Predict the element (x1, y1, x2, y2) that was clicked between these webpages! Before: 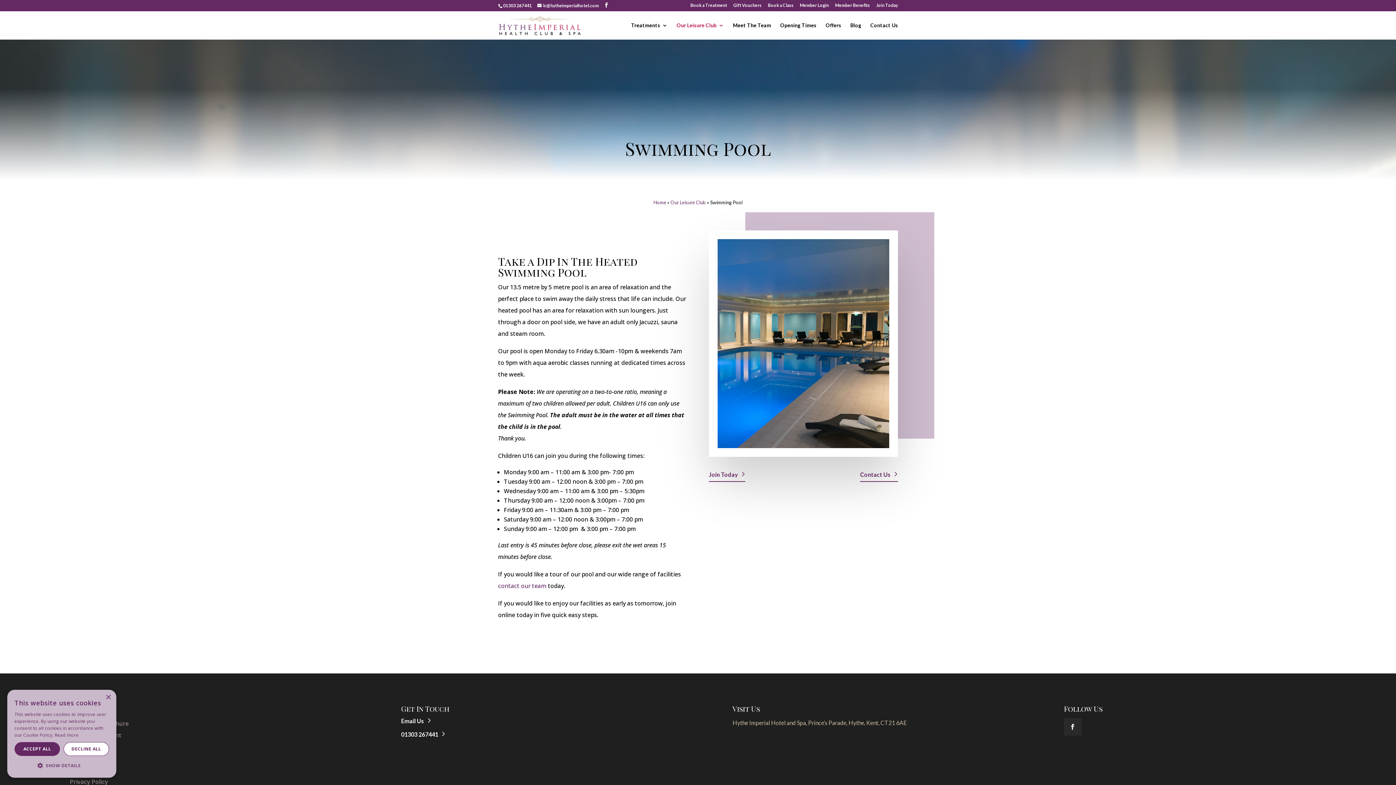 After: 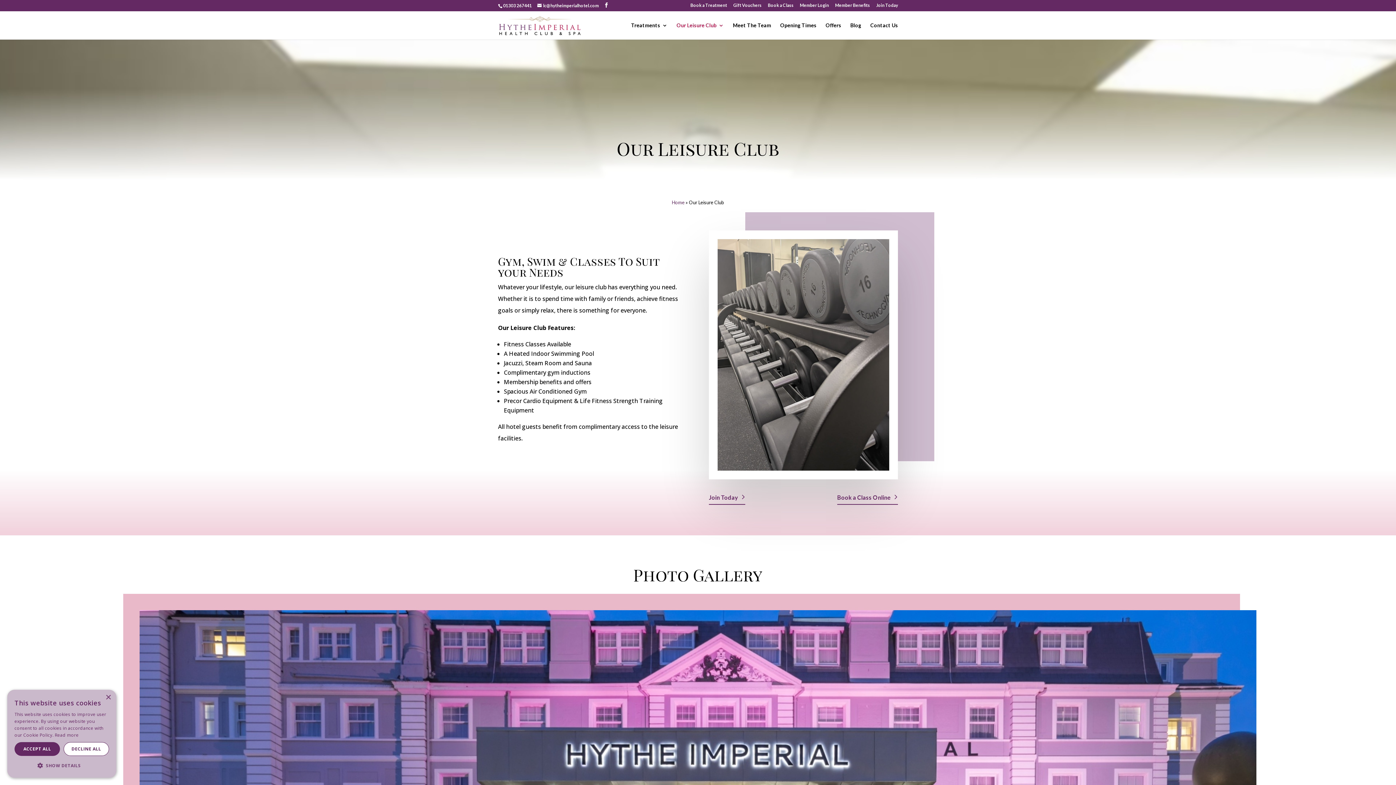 Action: label: Our Leisure Club bbox: (670, 199, 706, 205)